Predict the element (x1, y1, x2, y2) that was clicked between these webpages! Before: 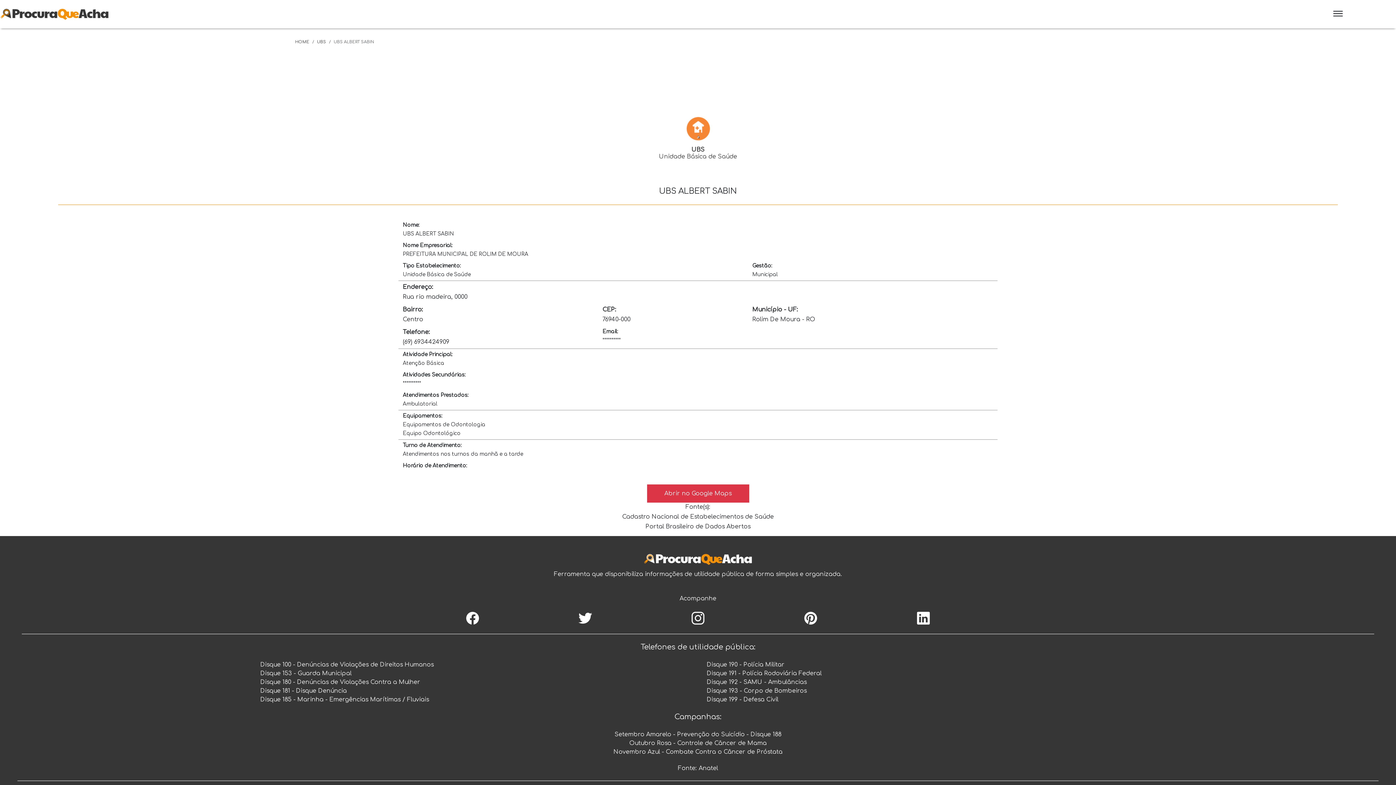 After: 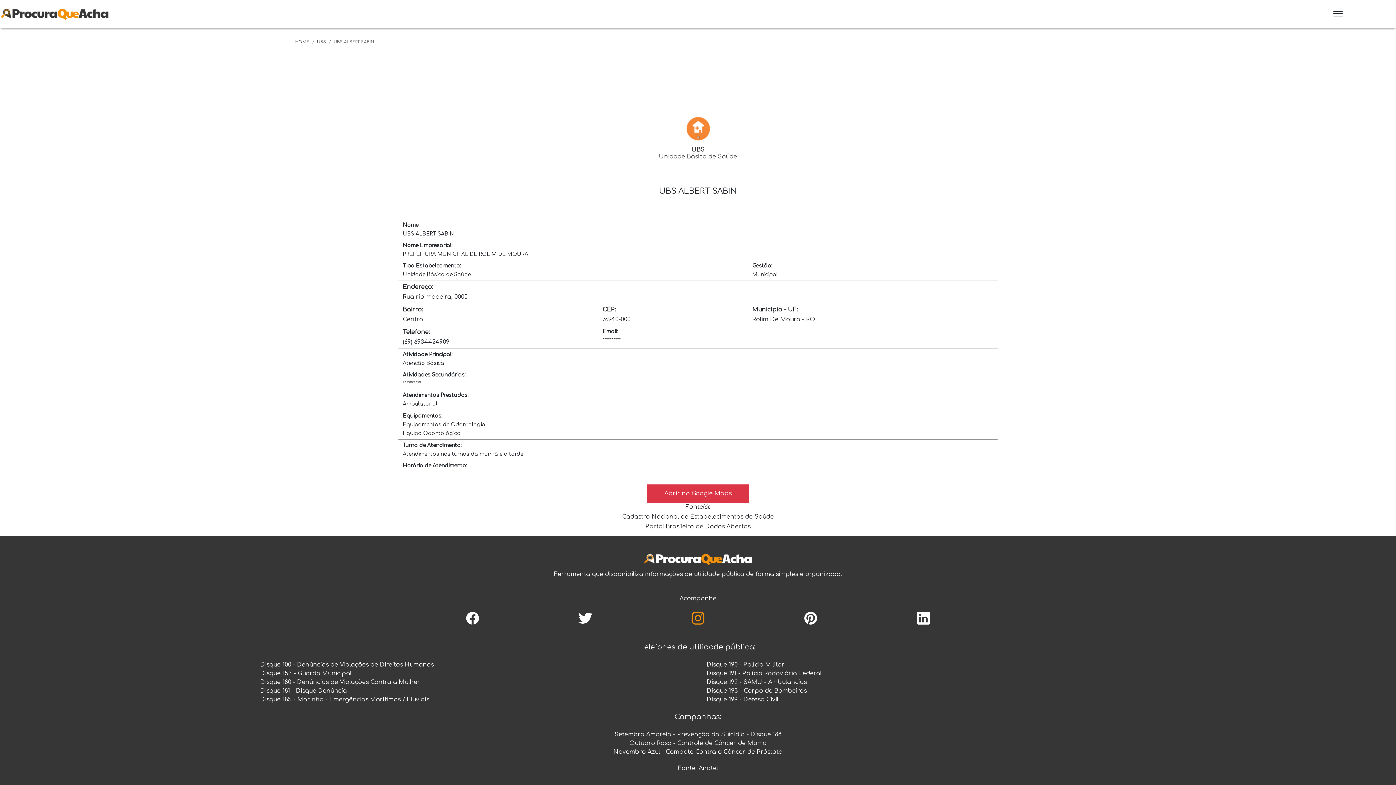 Action: bbox: (690, 620, 705, 627)